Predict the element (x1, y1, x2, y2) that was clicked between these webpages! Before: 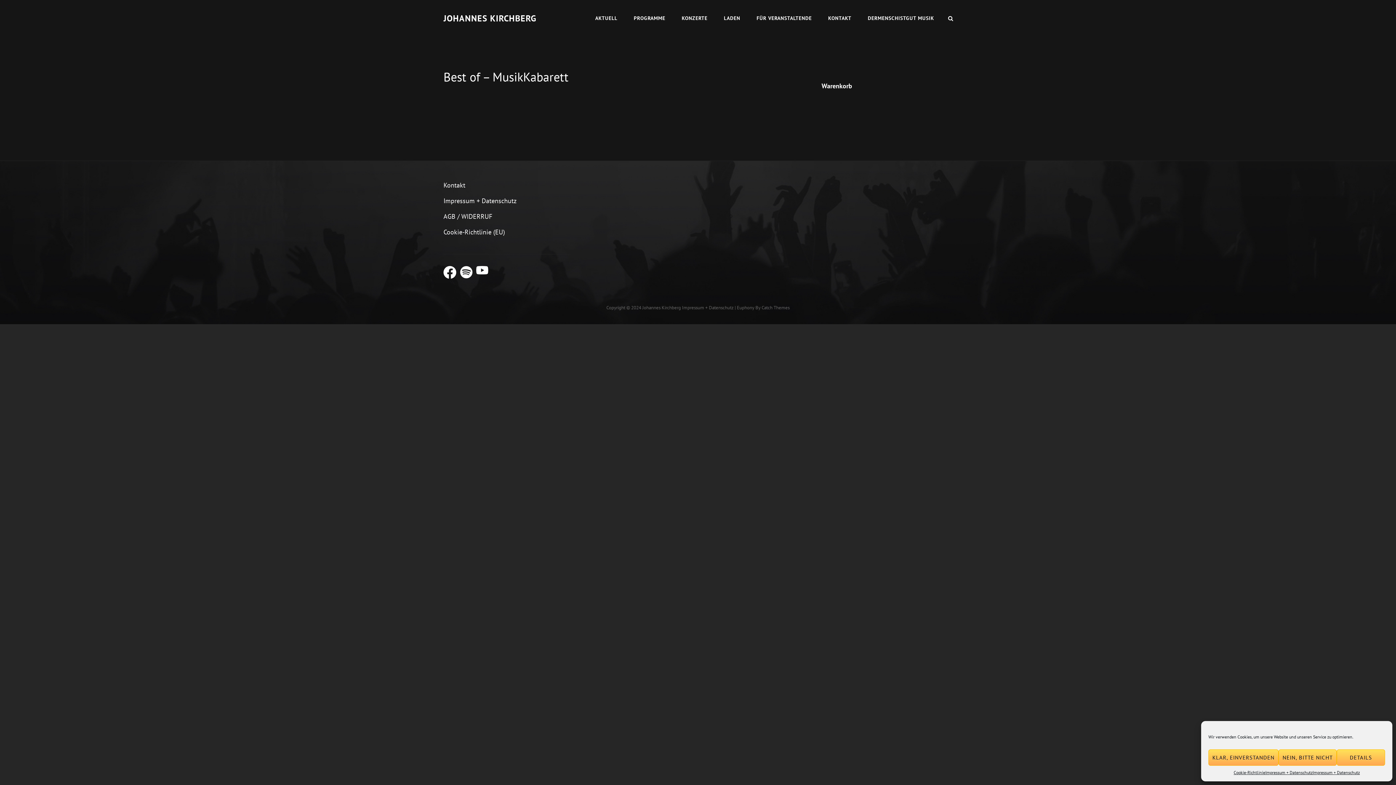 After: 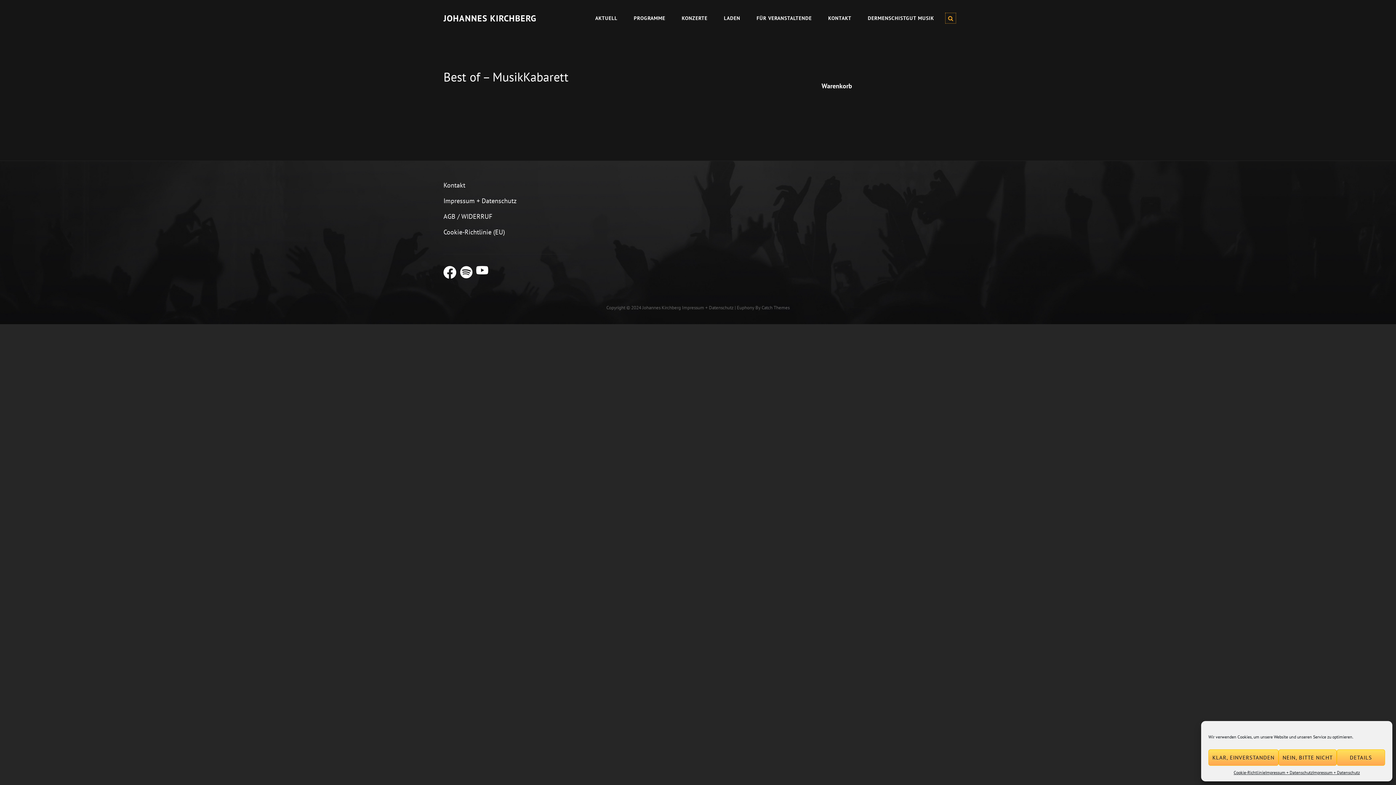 Action: bbox: (944, 11, 957, 24) label: SEARCH